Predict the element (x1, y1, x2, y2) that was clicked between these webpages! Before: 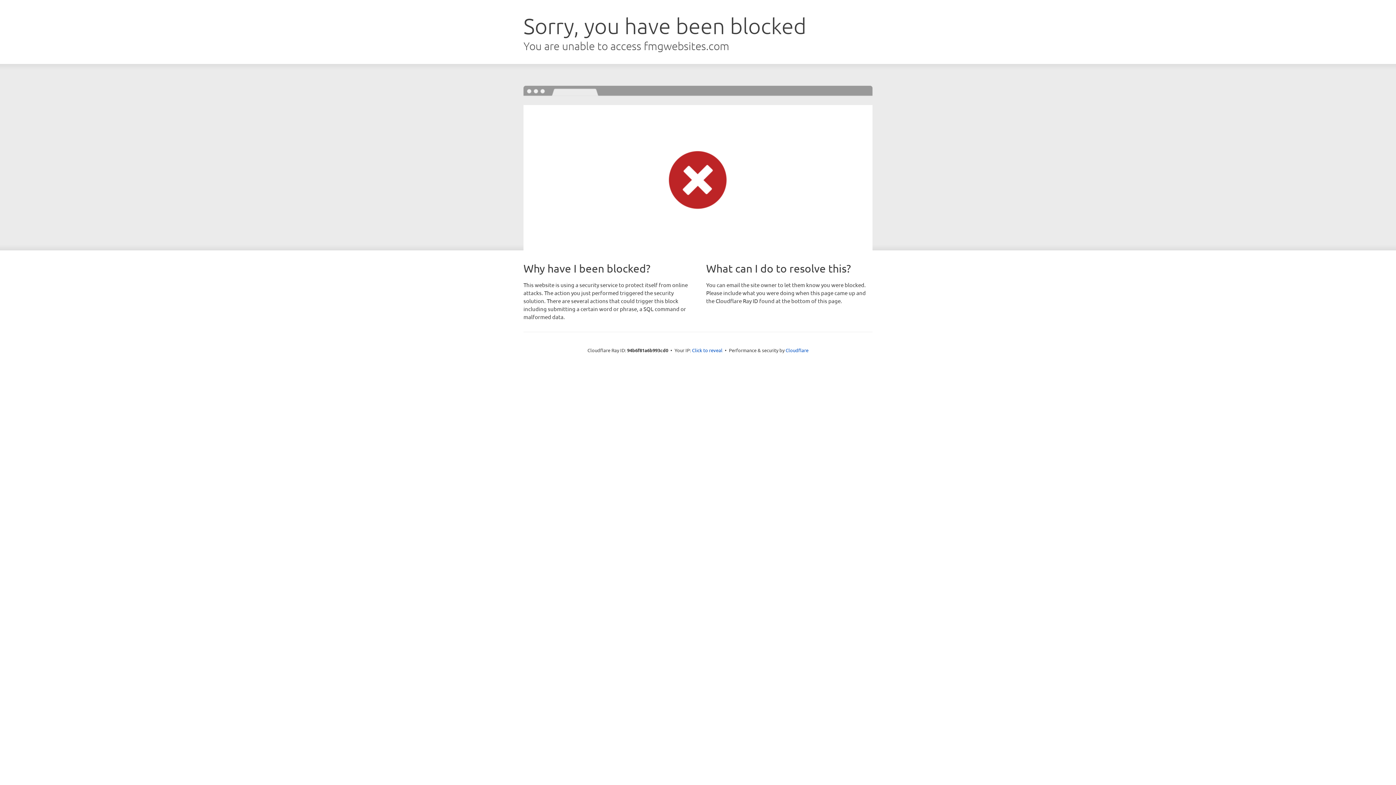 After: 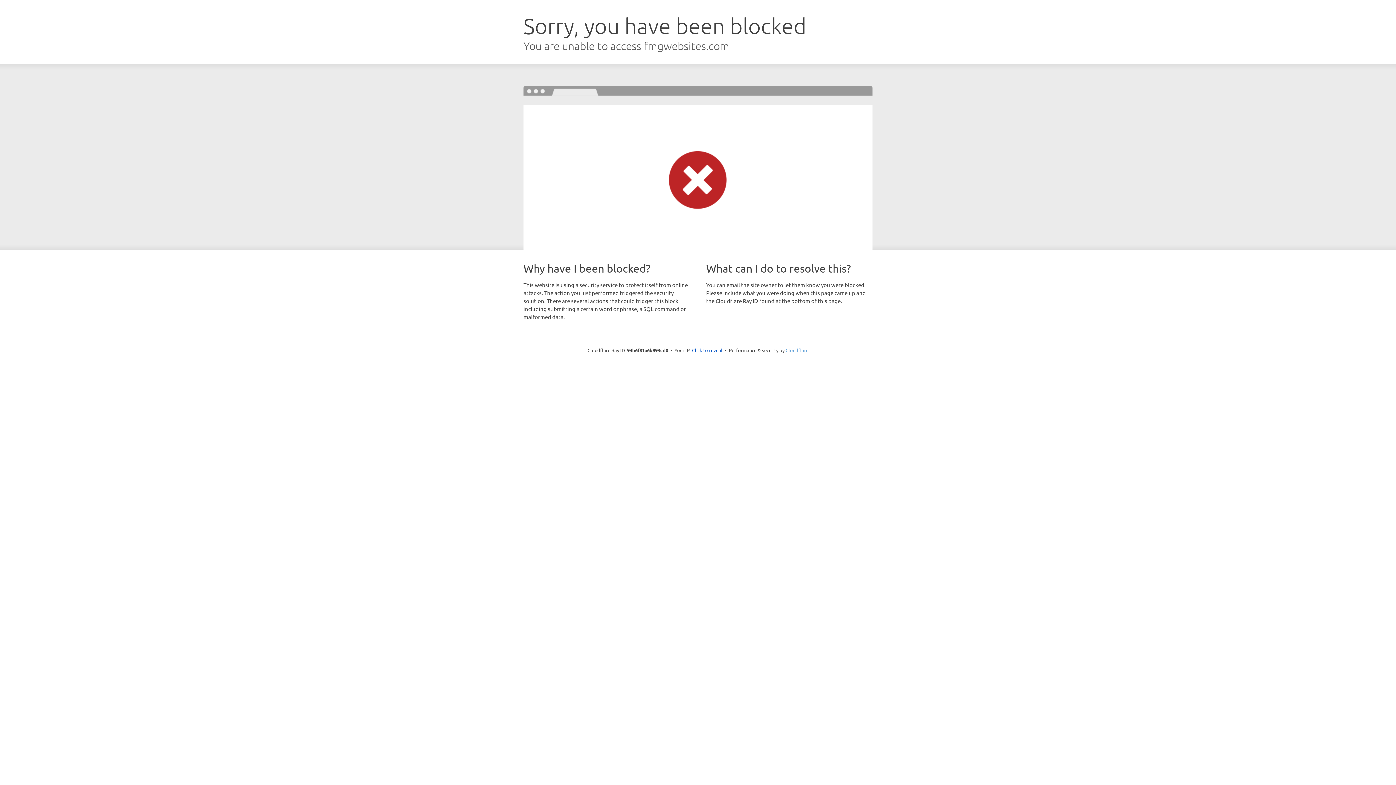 Action: bbox: (785, 347, 808, 353) label: Cloudflare